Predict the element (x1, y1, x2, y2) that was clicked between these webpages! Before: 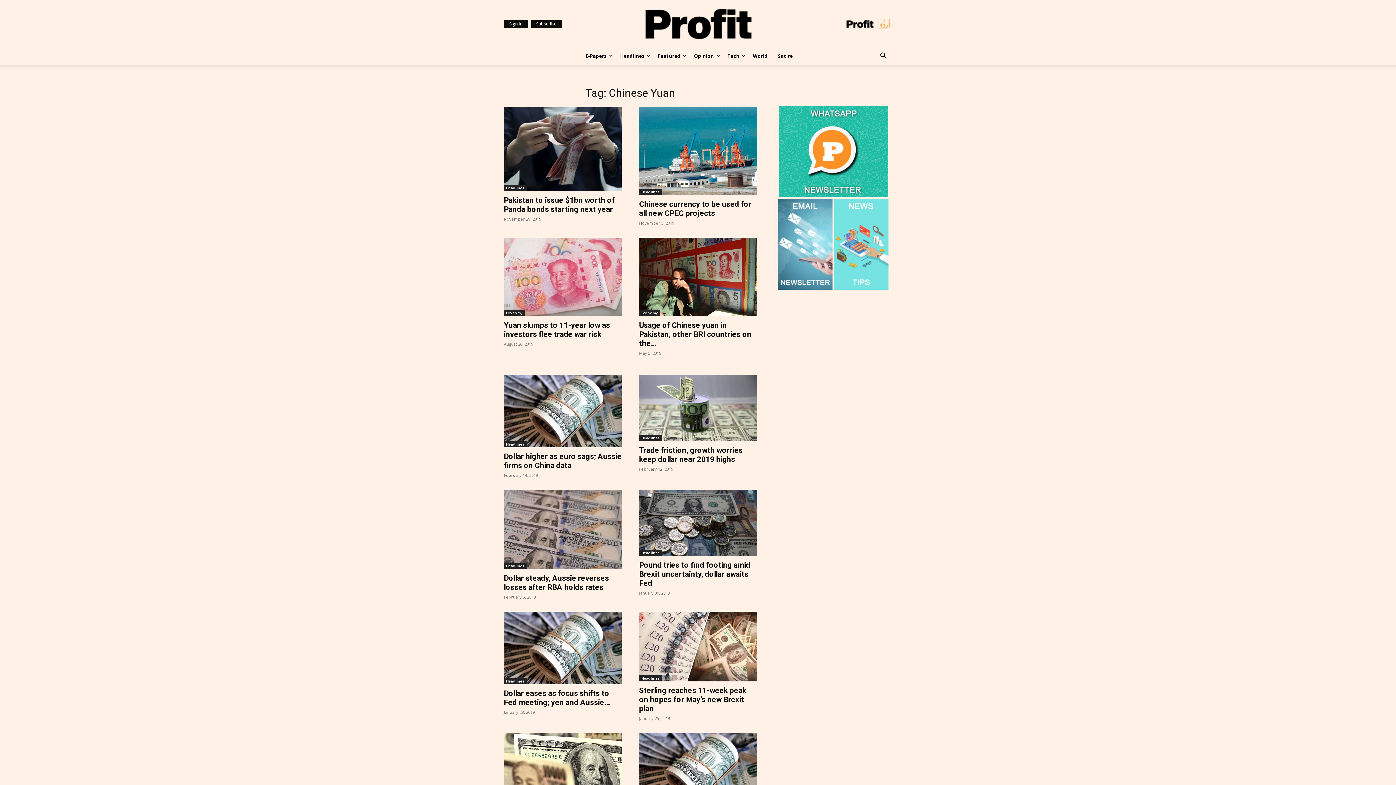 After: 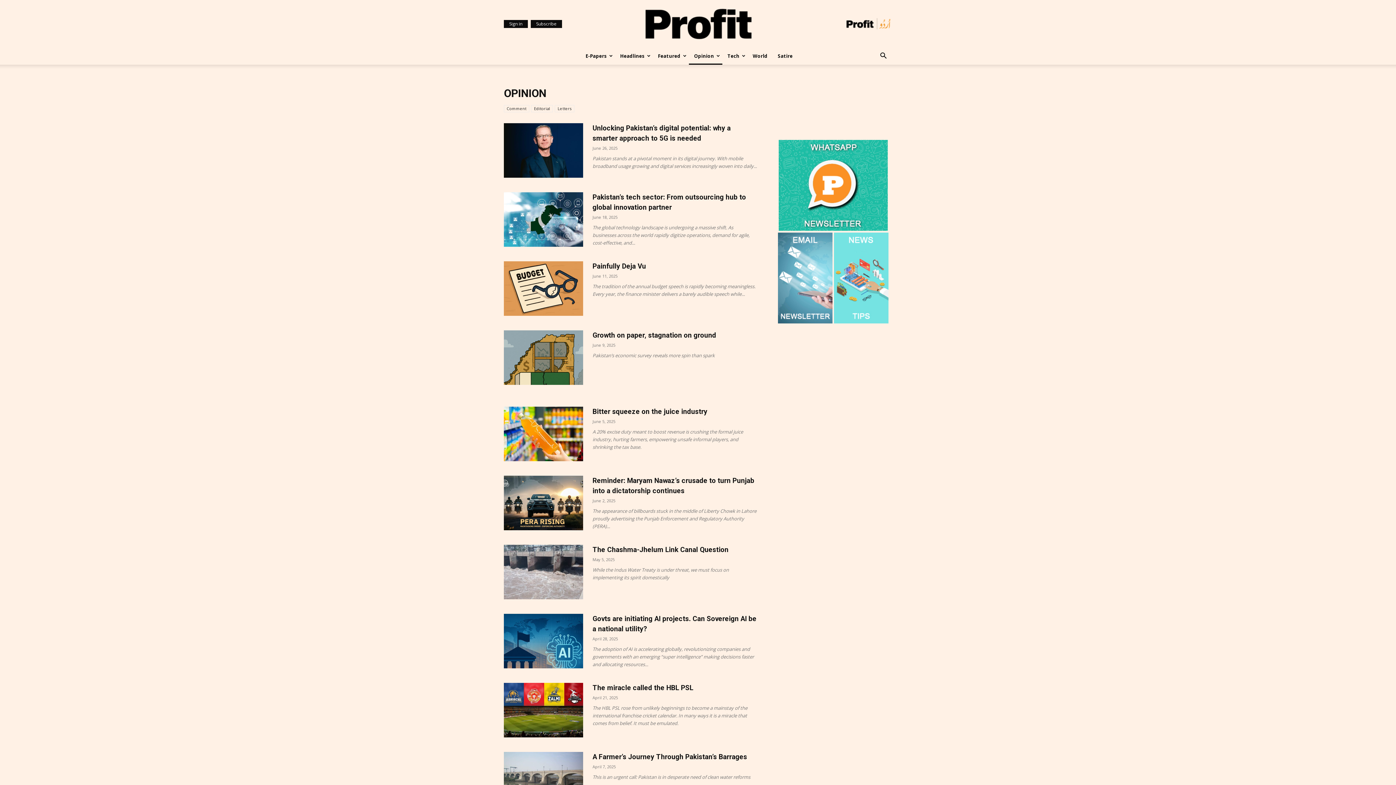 Action: label: Opinion bbox: (689, 47, 722, 64)